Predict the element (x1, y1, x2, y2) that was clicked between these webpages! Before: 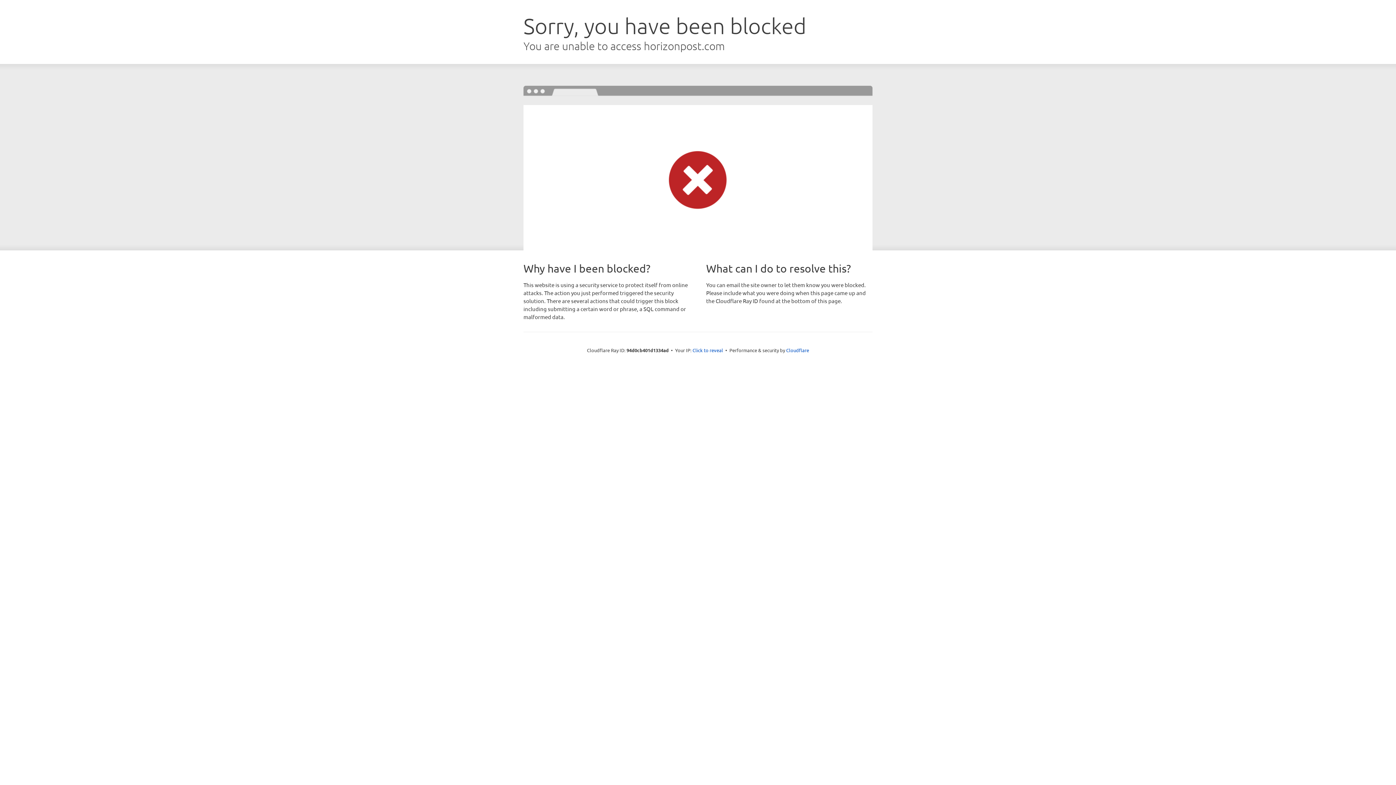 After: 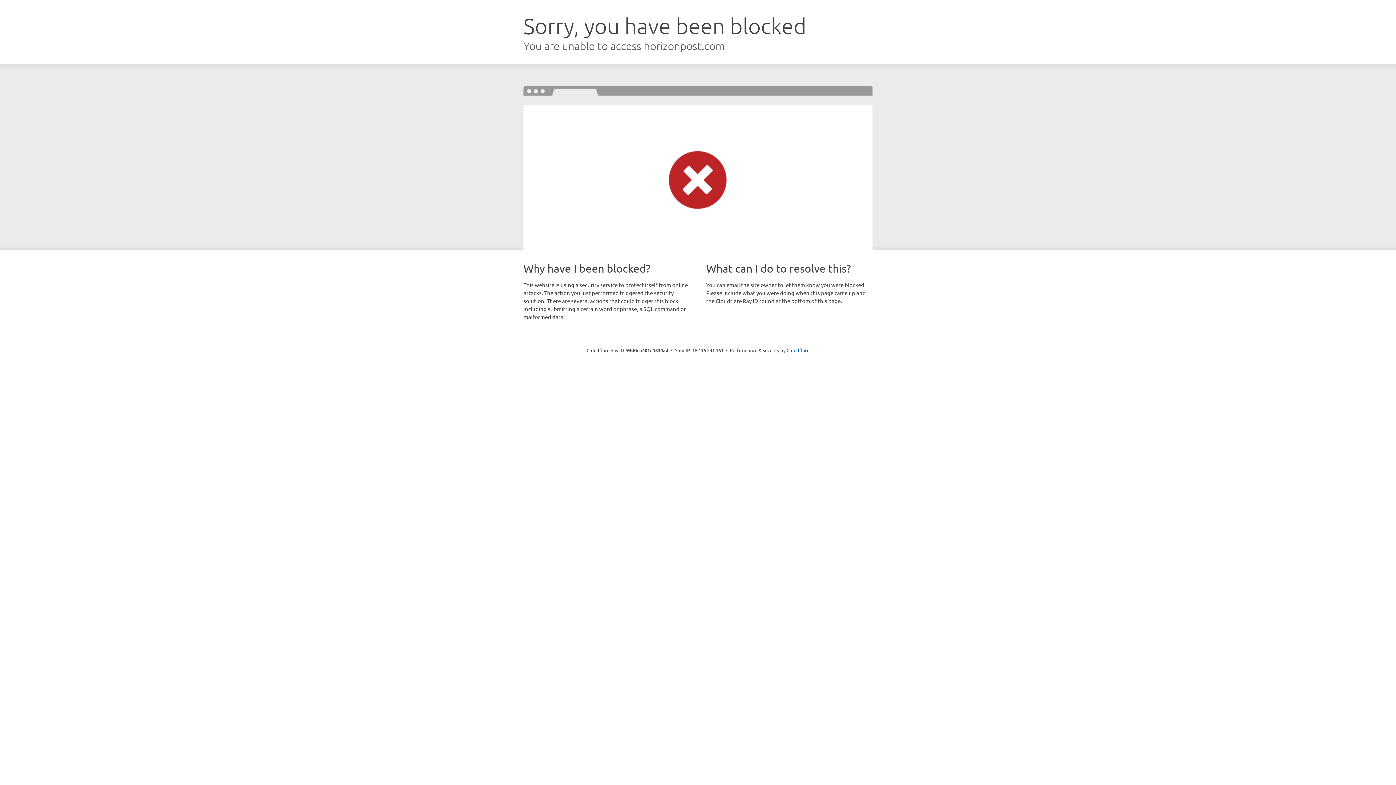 Action: label: Click to reveal bbox: (692, 346, 723, 353)